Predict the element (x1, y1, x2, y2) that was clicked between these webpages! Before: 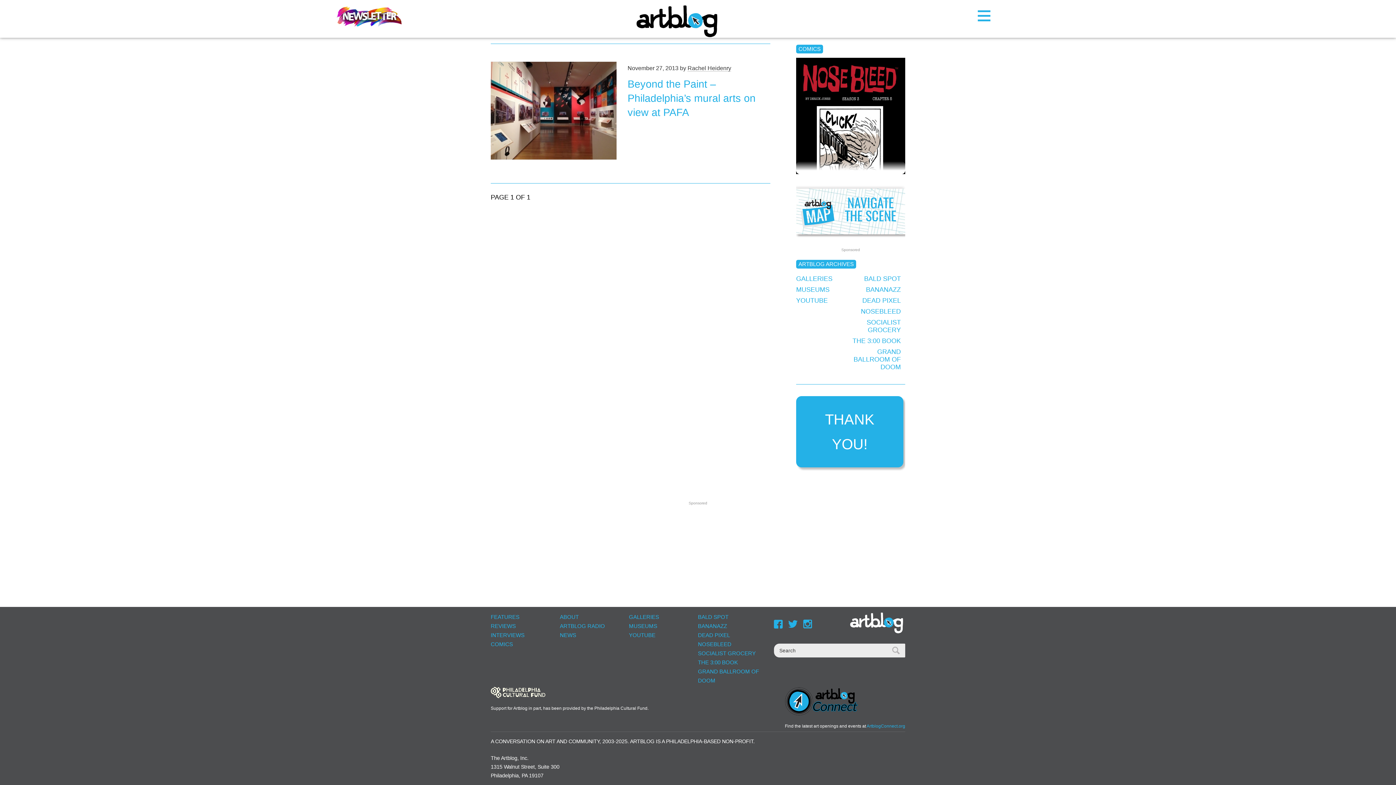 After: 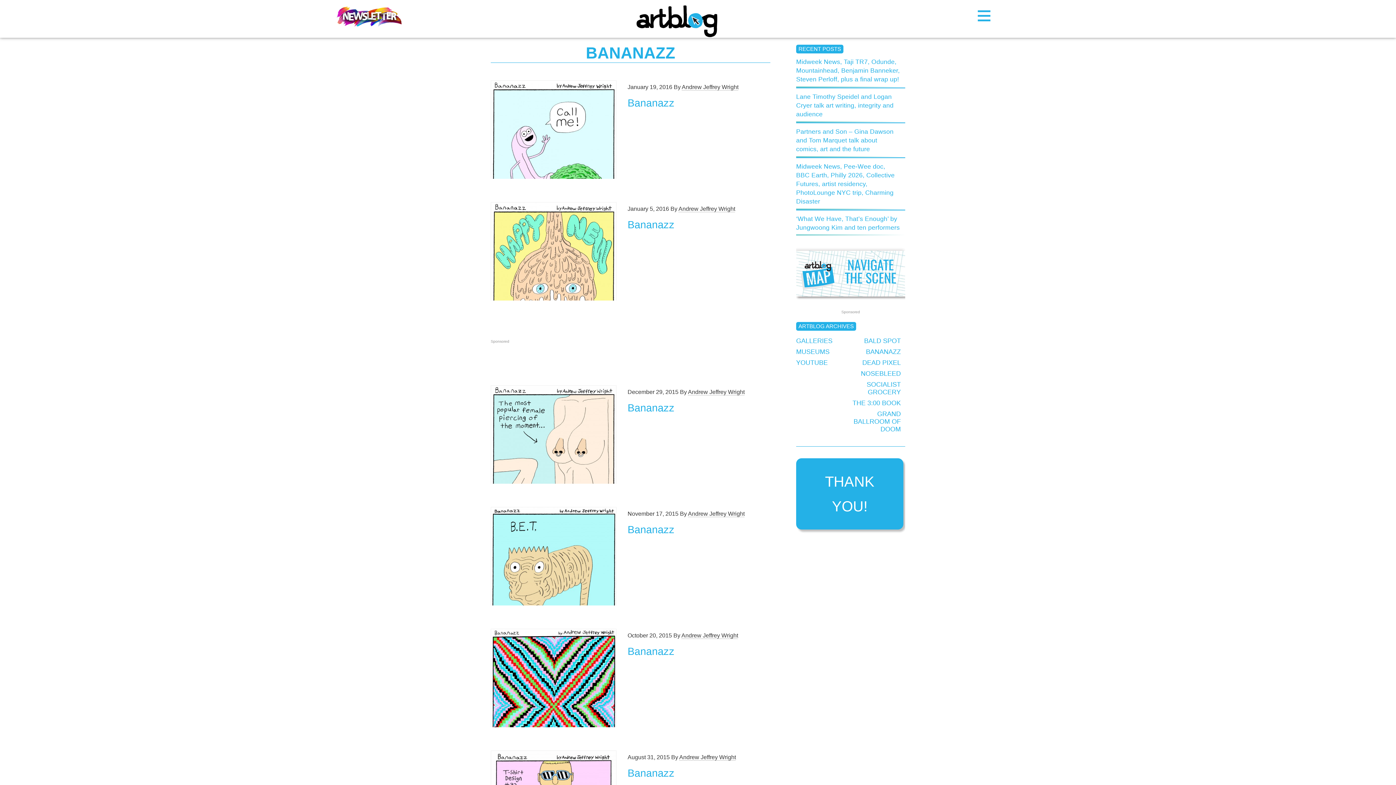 Action: label: BANANAZZ bbox: (866, 286, 901, 293)